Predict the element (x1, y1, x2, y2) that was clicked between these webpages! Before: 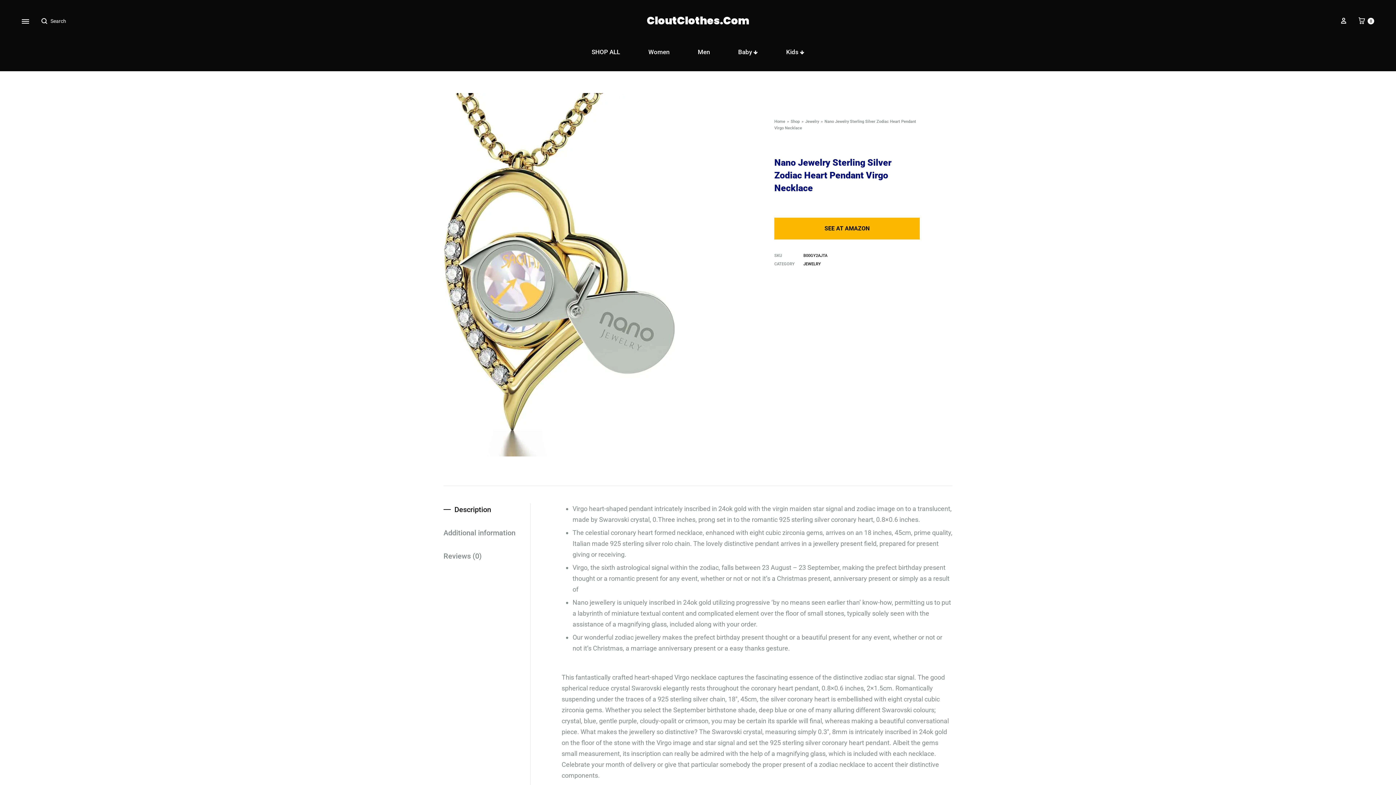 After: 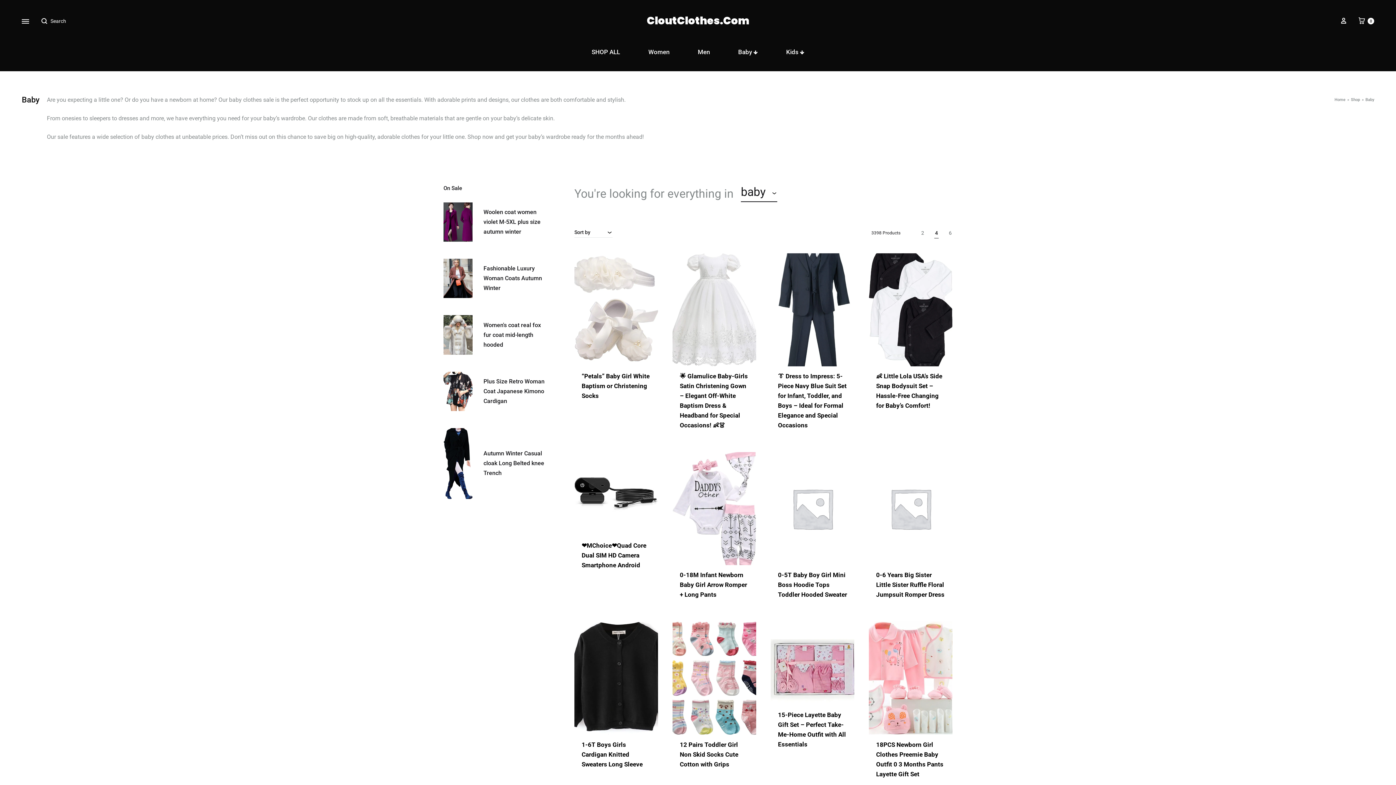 Action: label: Baby bbox: (738, 46, 758, 57)